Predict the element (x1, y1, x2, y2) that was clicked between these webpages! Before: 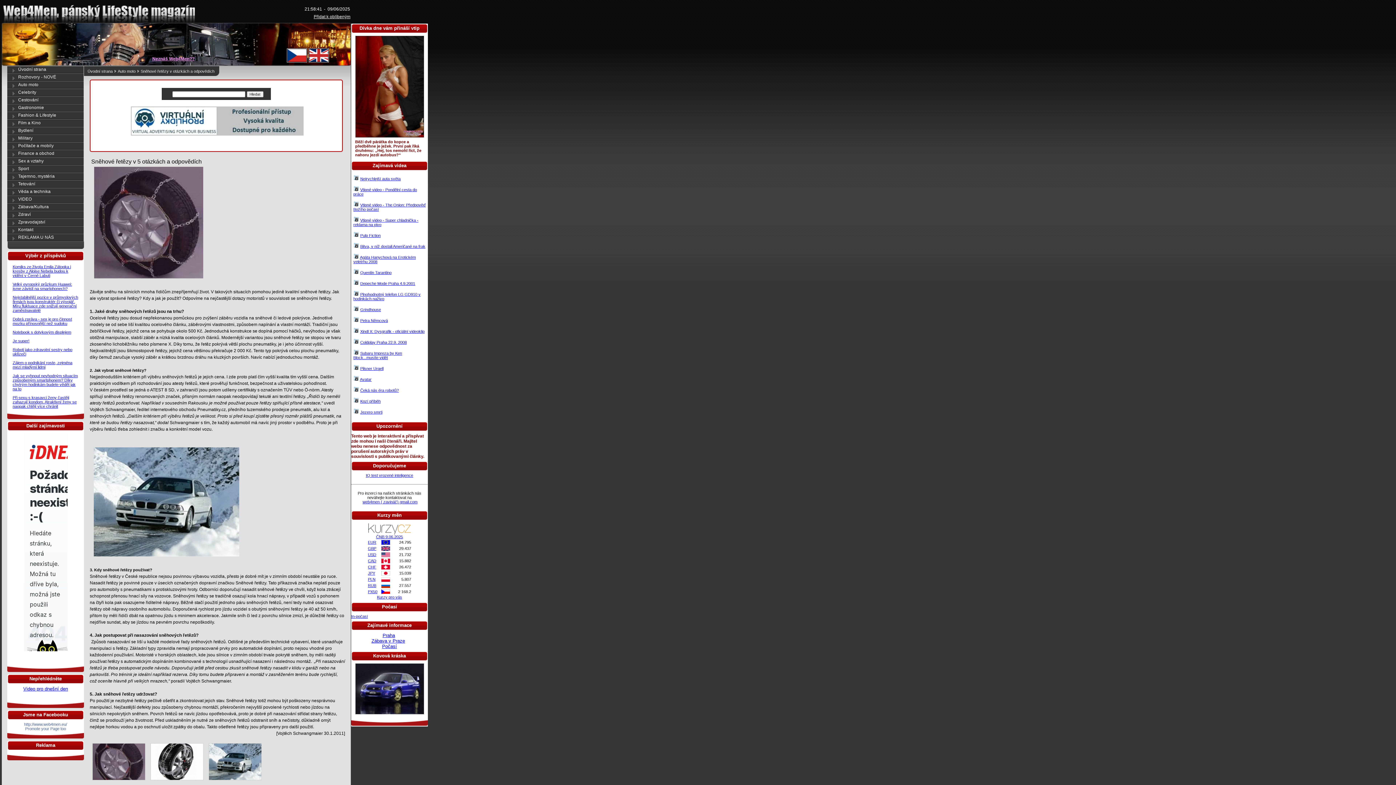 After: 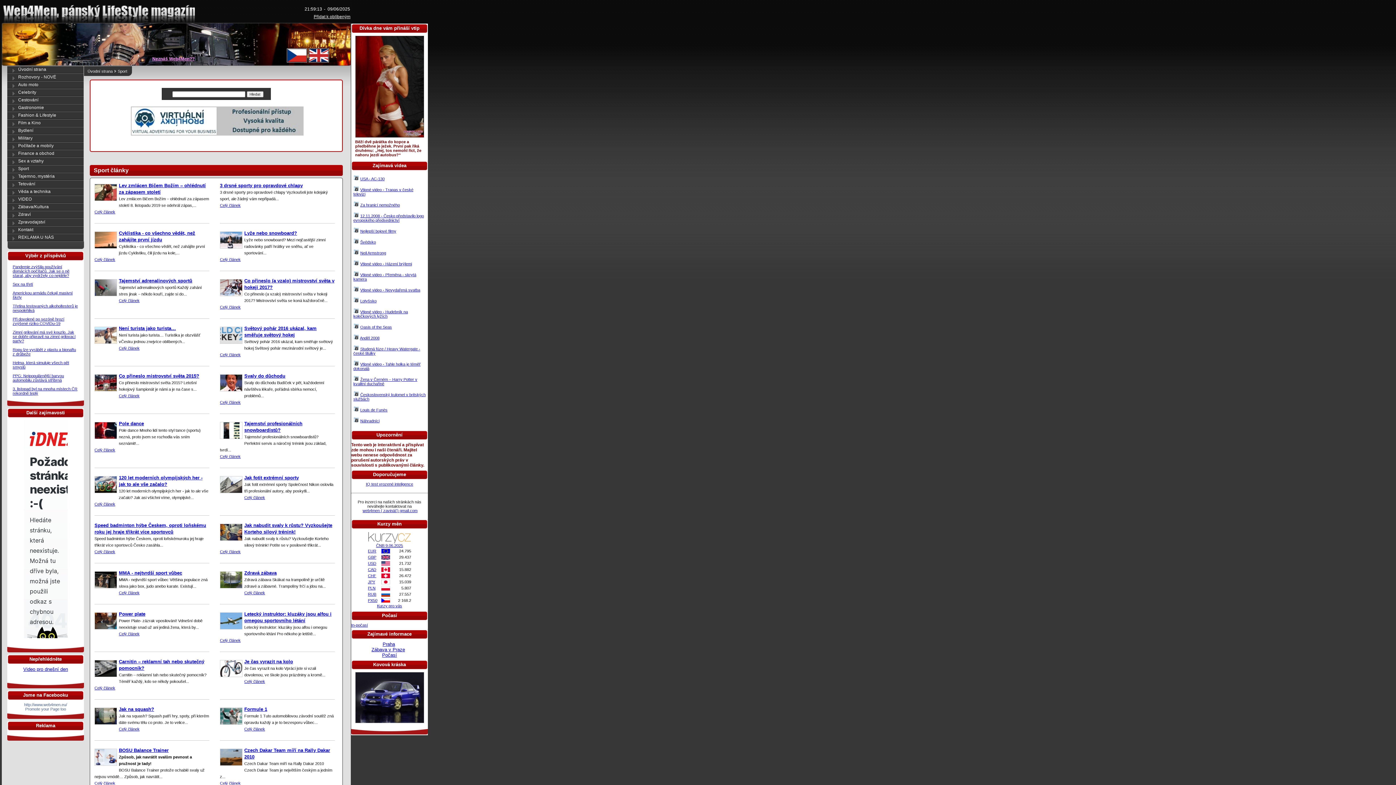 Action: bbox: (18, 166, 28, 171) label: Sport